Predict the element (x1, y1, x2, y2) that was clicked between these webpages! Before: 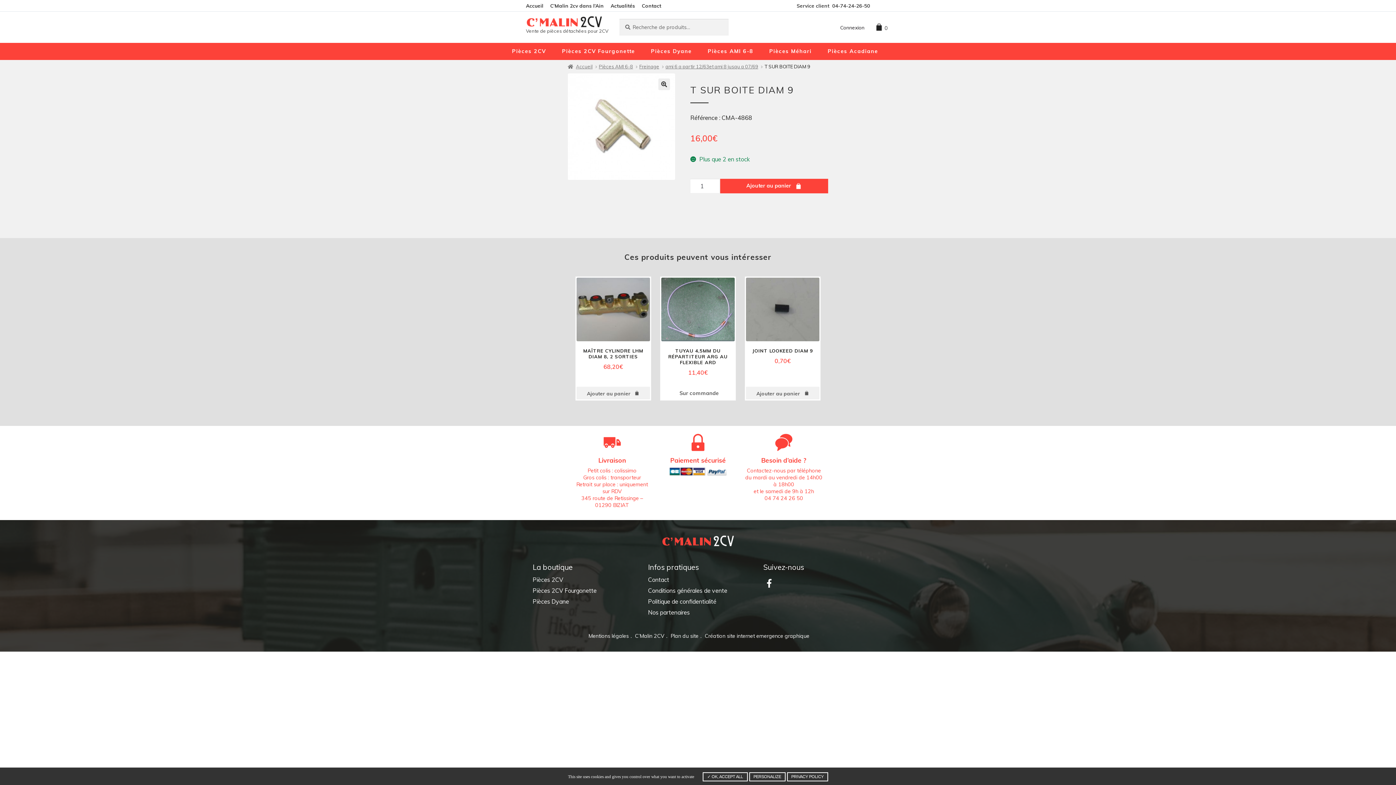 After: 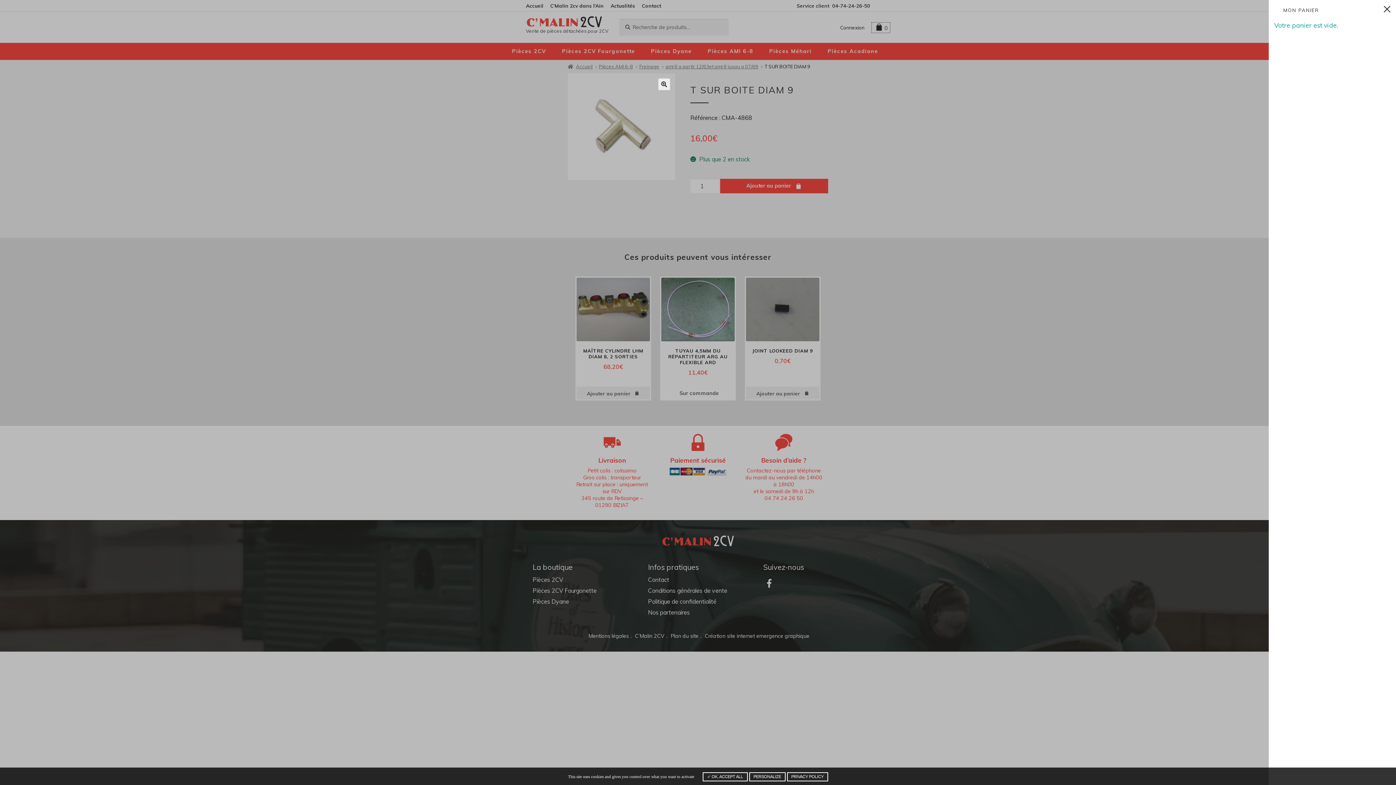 Action: bbox: (872, 22, 890, 32) label:  0